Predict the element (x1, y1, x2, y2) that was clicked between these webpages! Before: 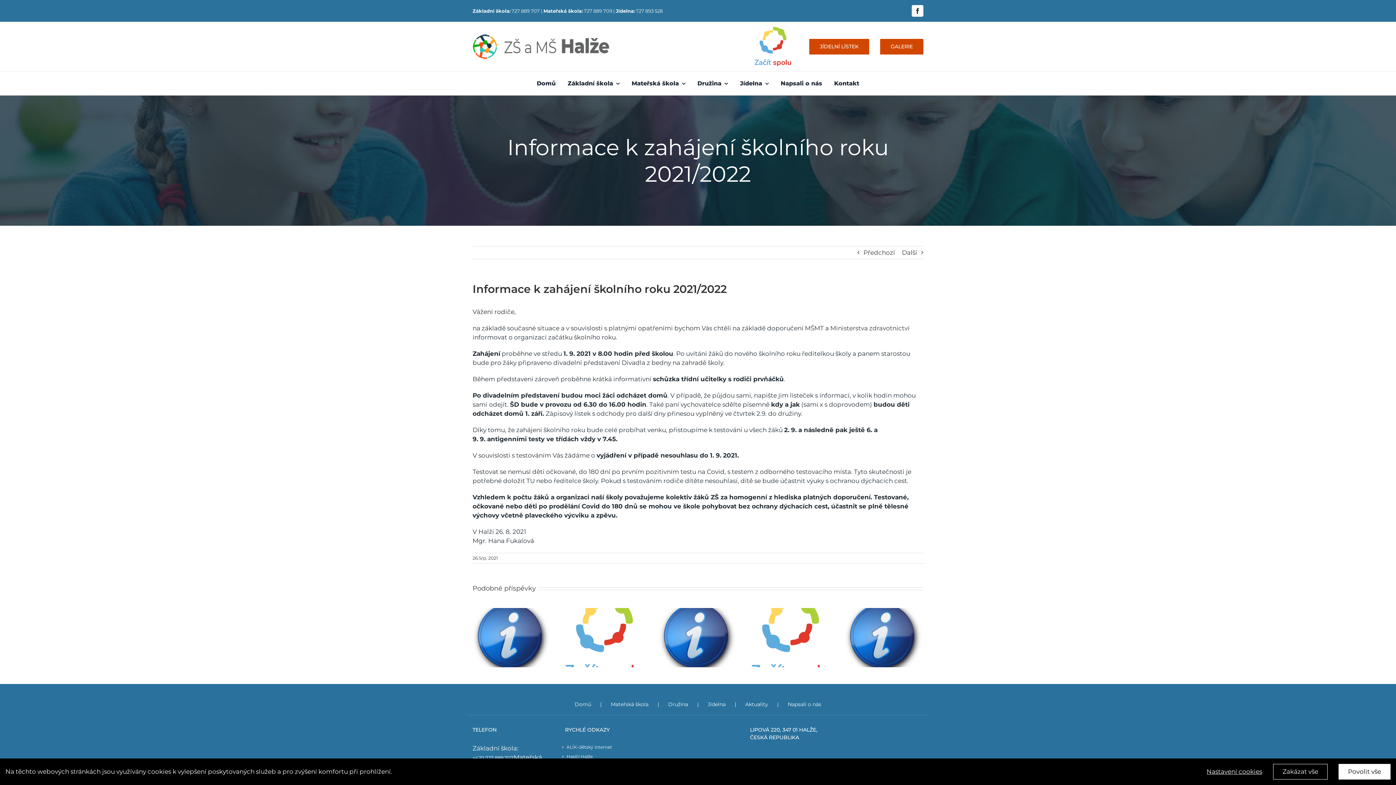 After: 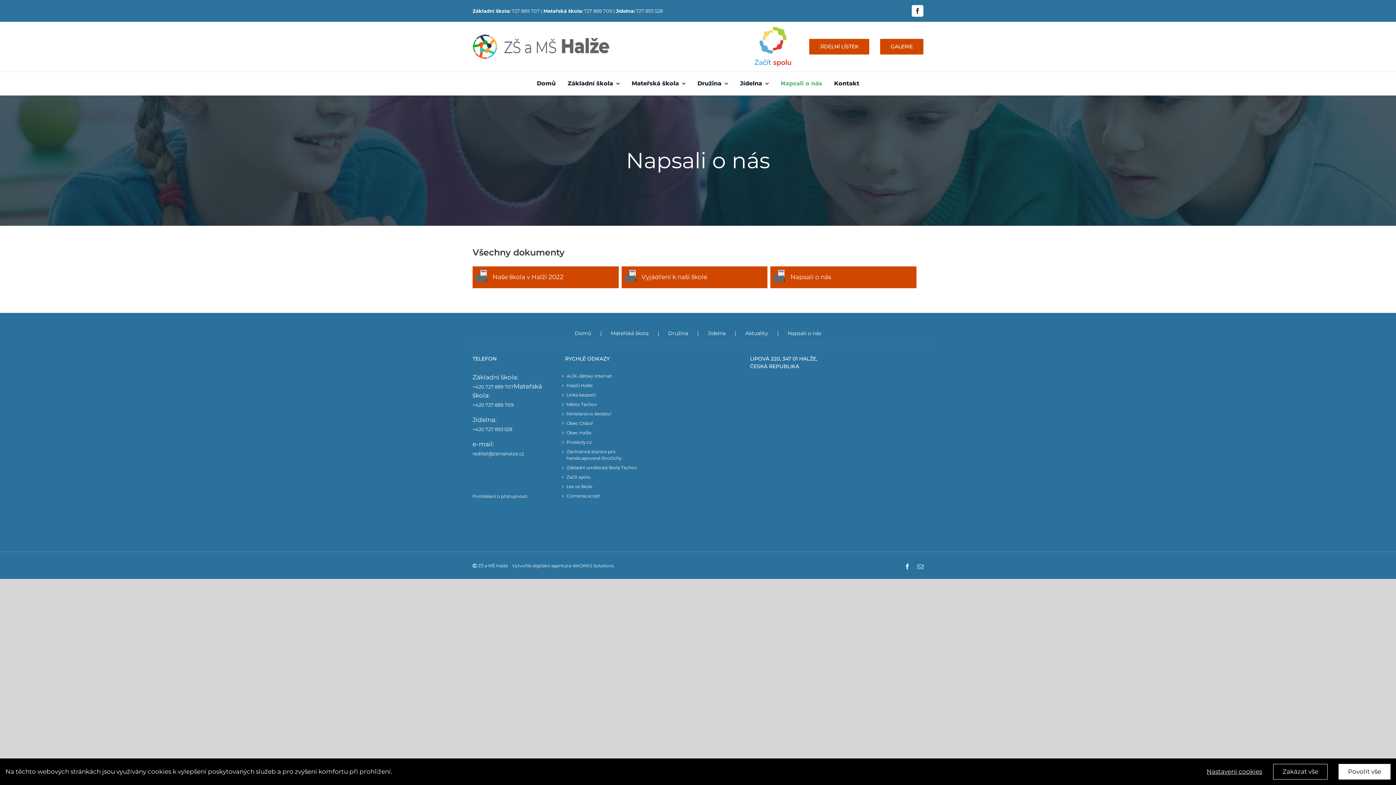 Action: label: Napsali o nás bbox: (788, 701, 821, 708)